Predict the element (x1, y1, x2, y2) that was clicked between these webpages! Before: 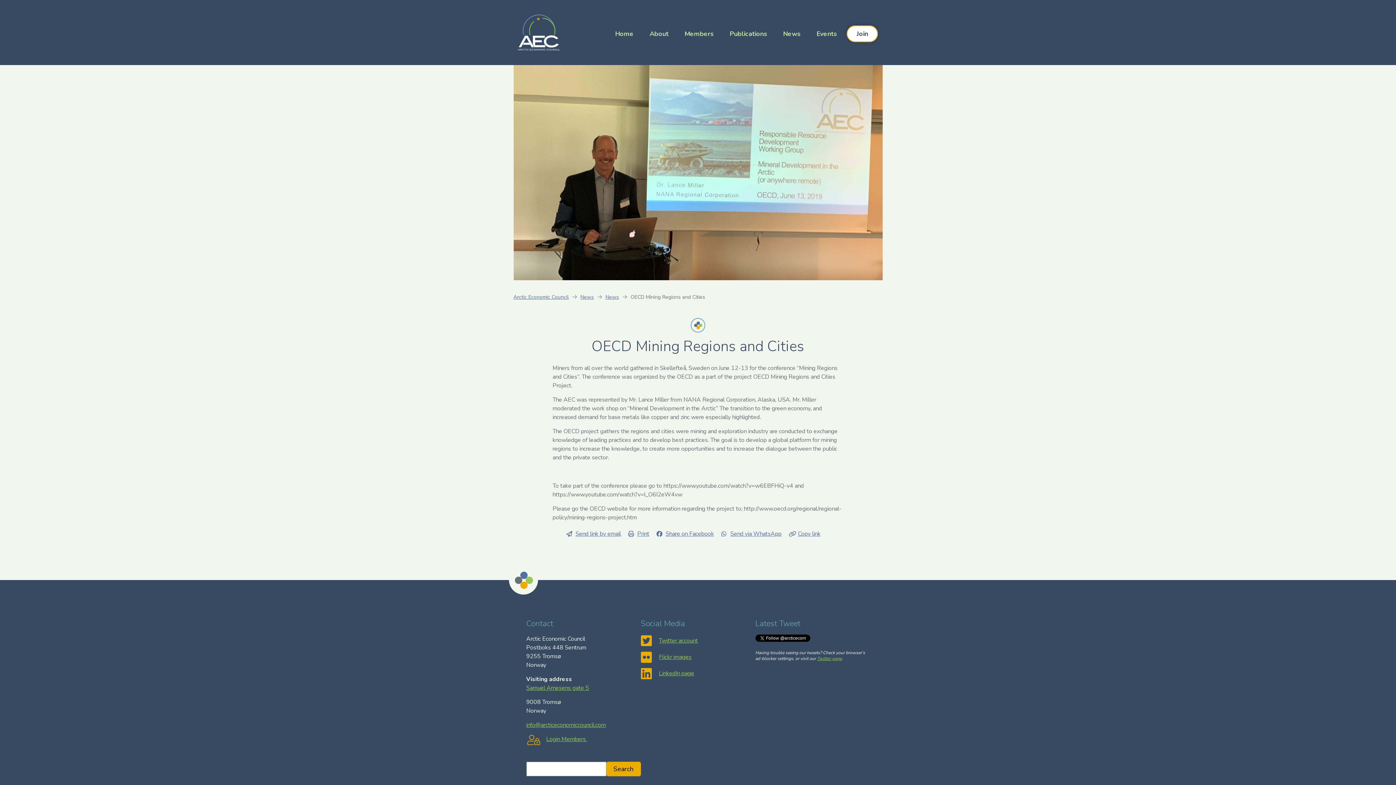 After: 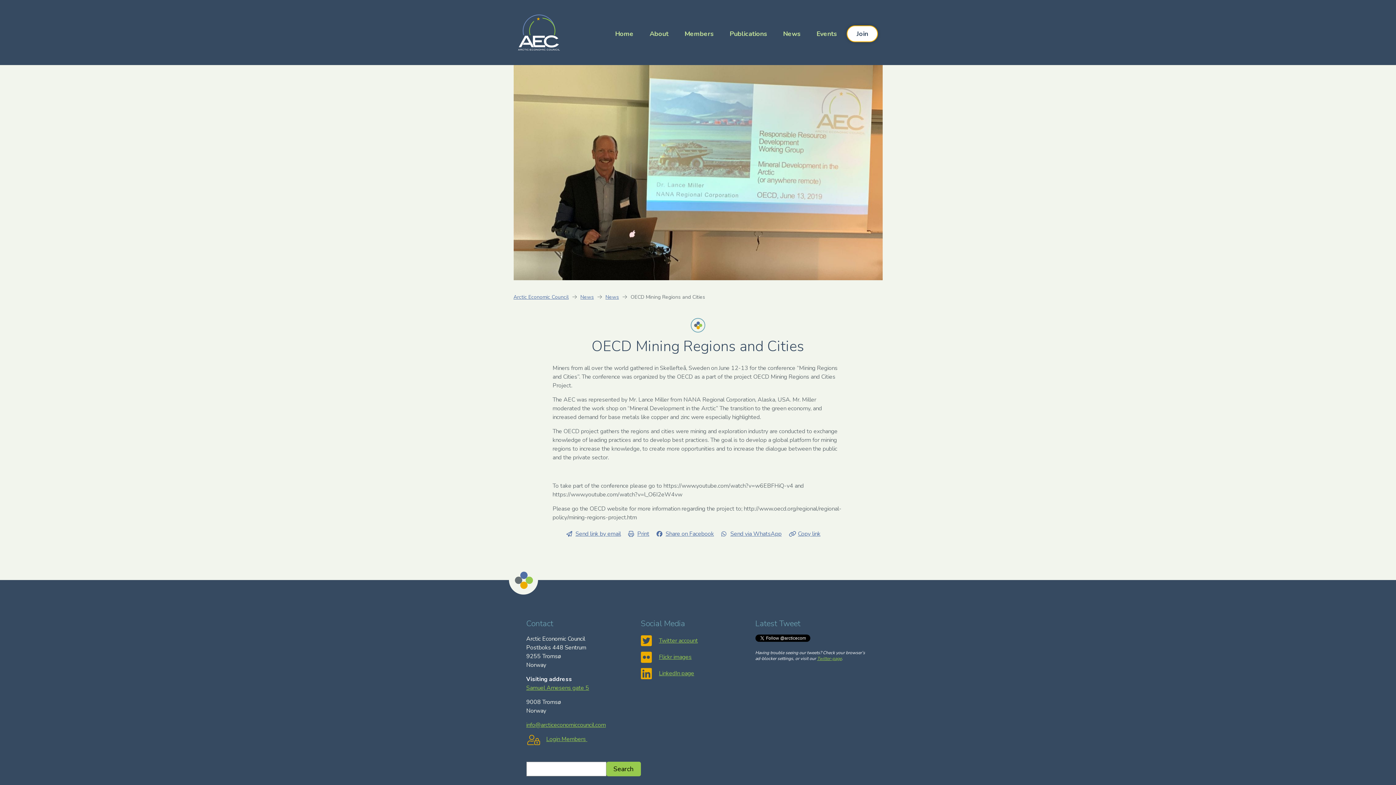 Action: bbox: (606, 762, 640, 776) label: Search